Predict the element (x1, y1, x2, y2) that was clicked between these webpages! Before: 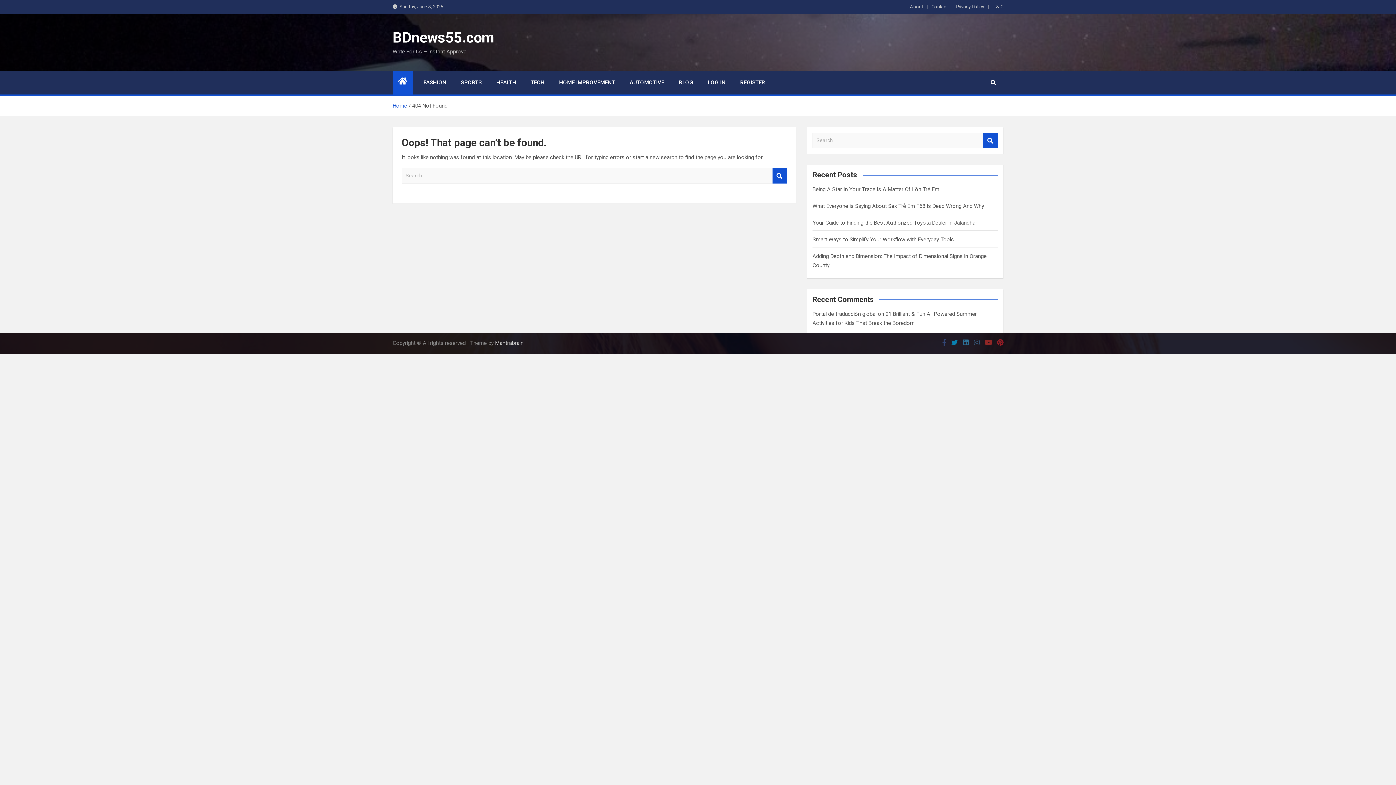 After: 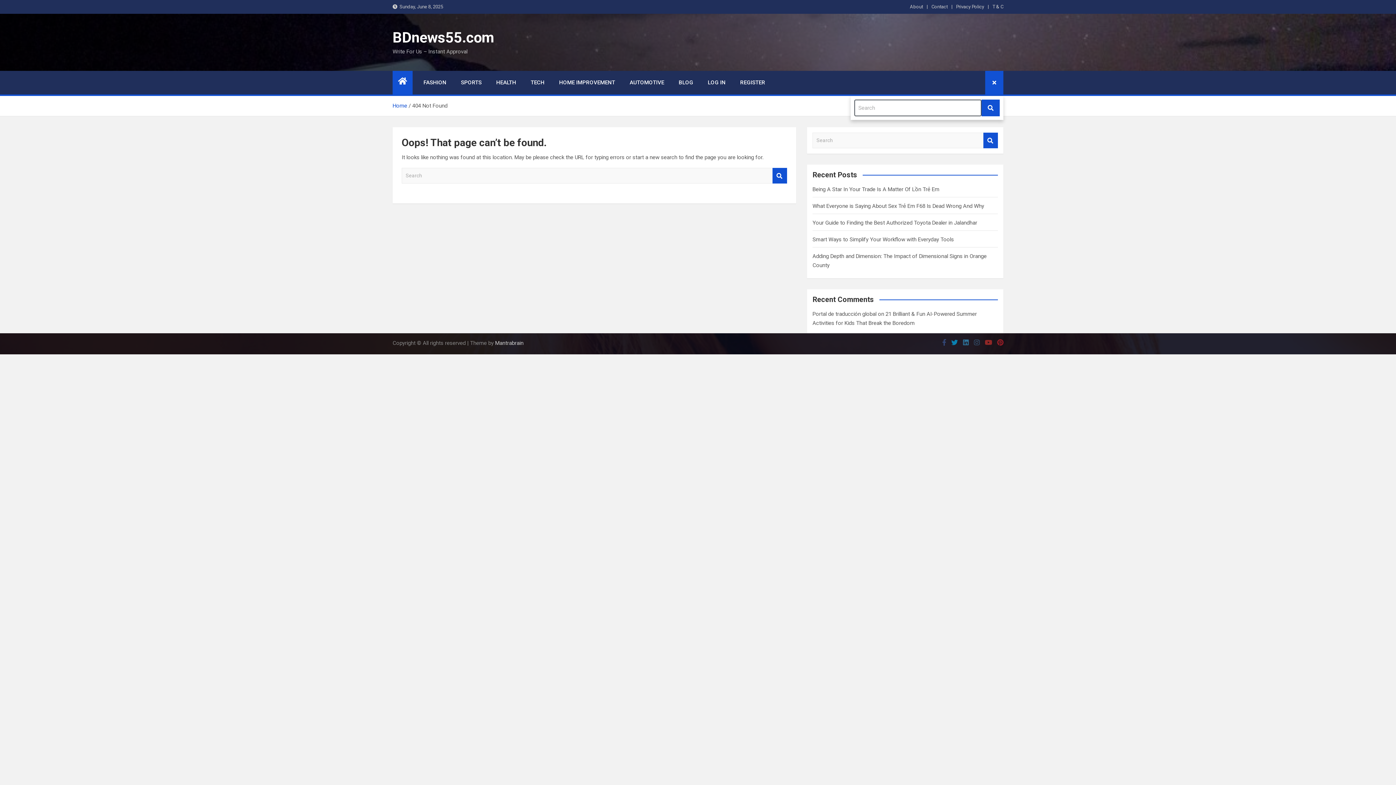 Action: bbox: (983, 70, 1003, 94)